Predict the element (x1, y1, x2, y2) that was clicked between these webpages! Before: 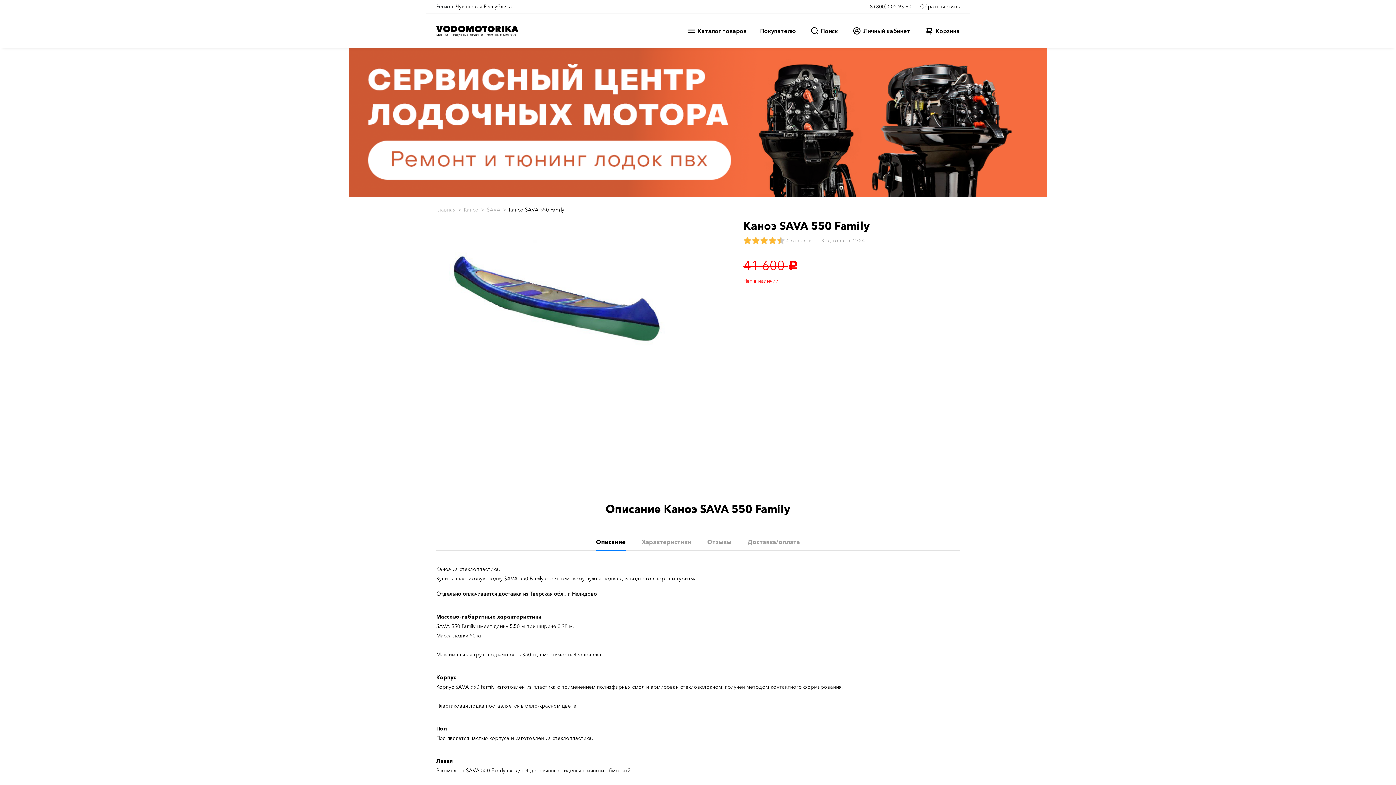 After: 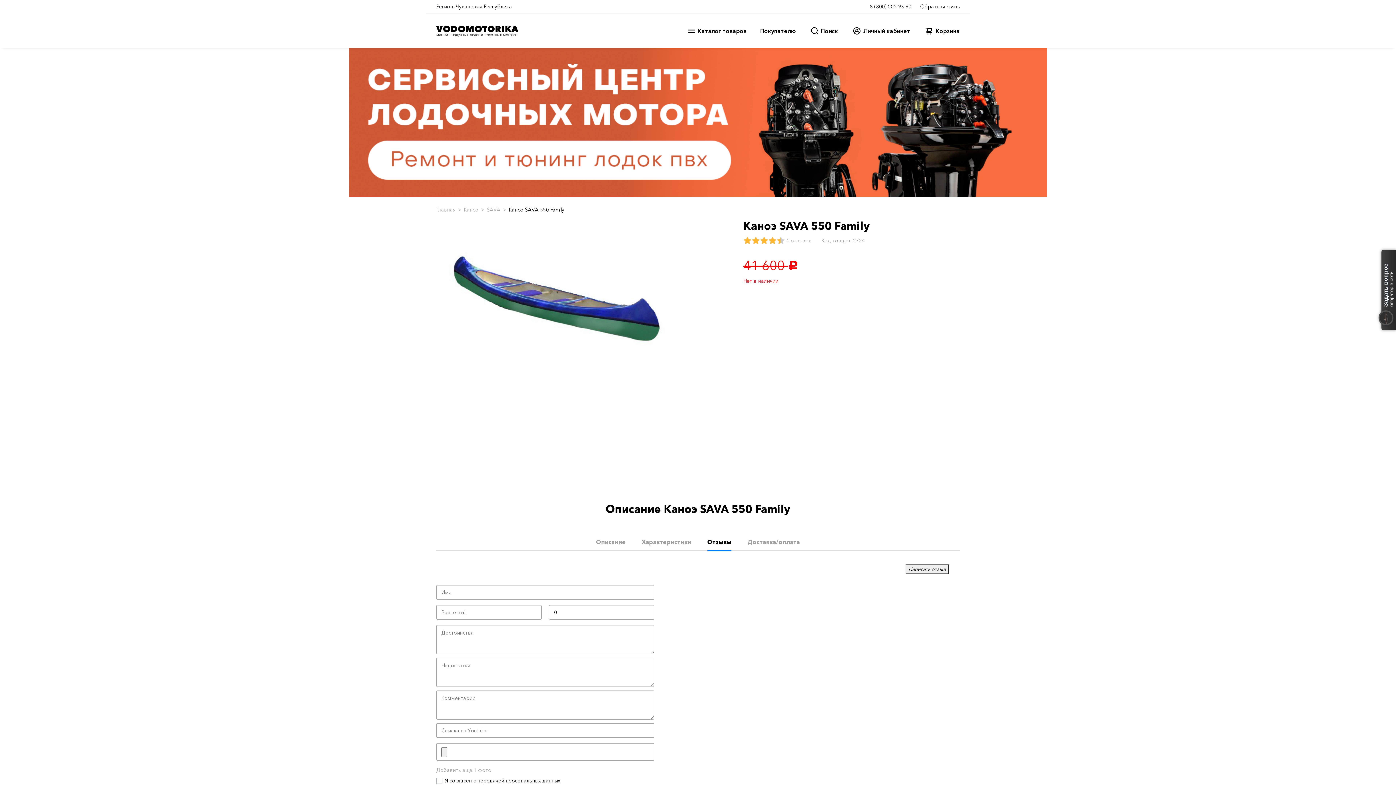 Action: bbox: (707, 538, 731, 545) label: Отзывы